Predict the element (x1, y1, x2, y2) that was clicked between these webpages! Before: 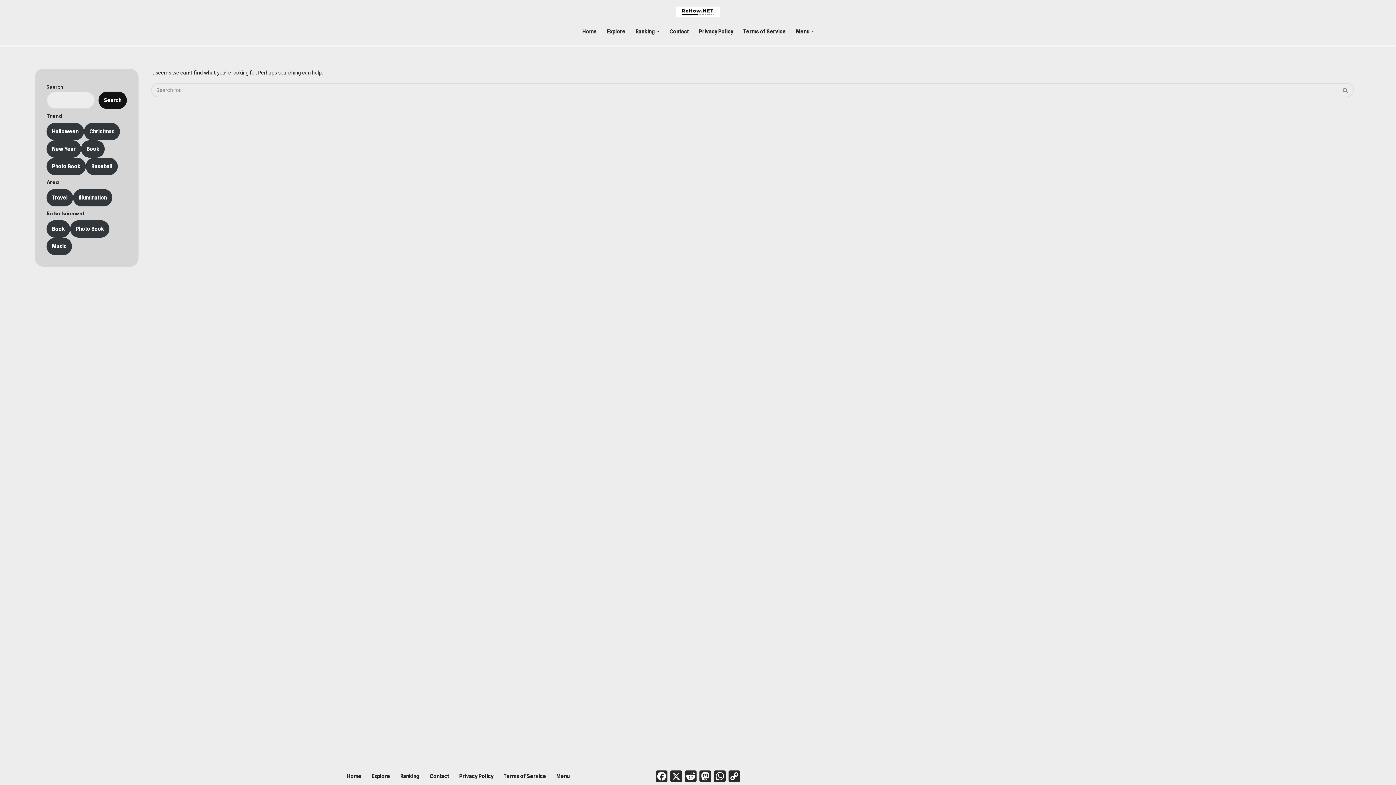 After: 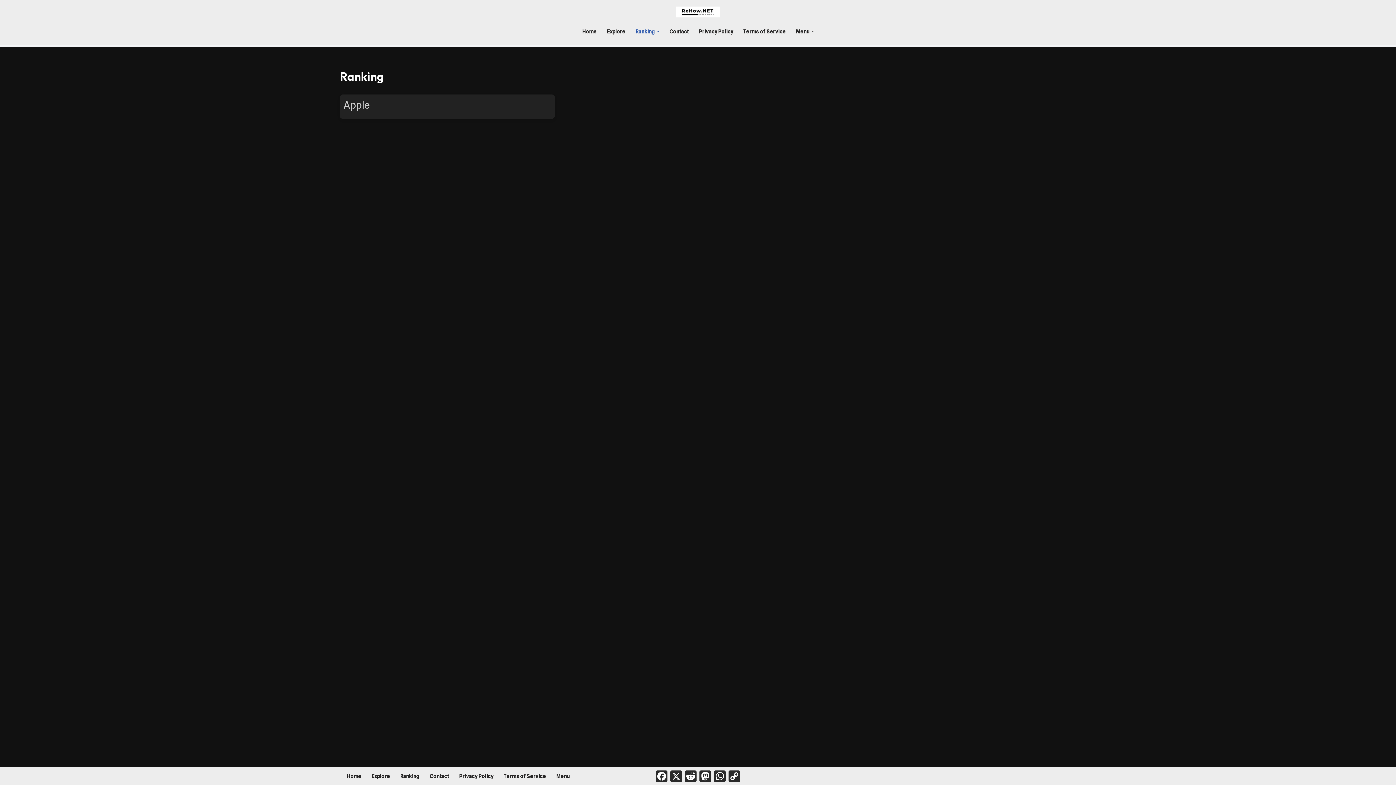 Action: label: Ranking bbox: (400, 772, 419, 781)